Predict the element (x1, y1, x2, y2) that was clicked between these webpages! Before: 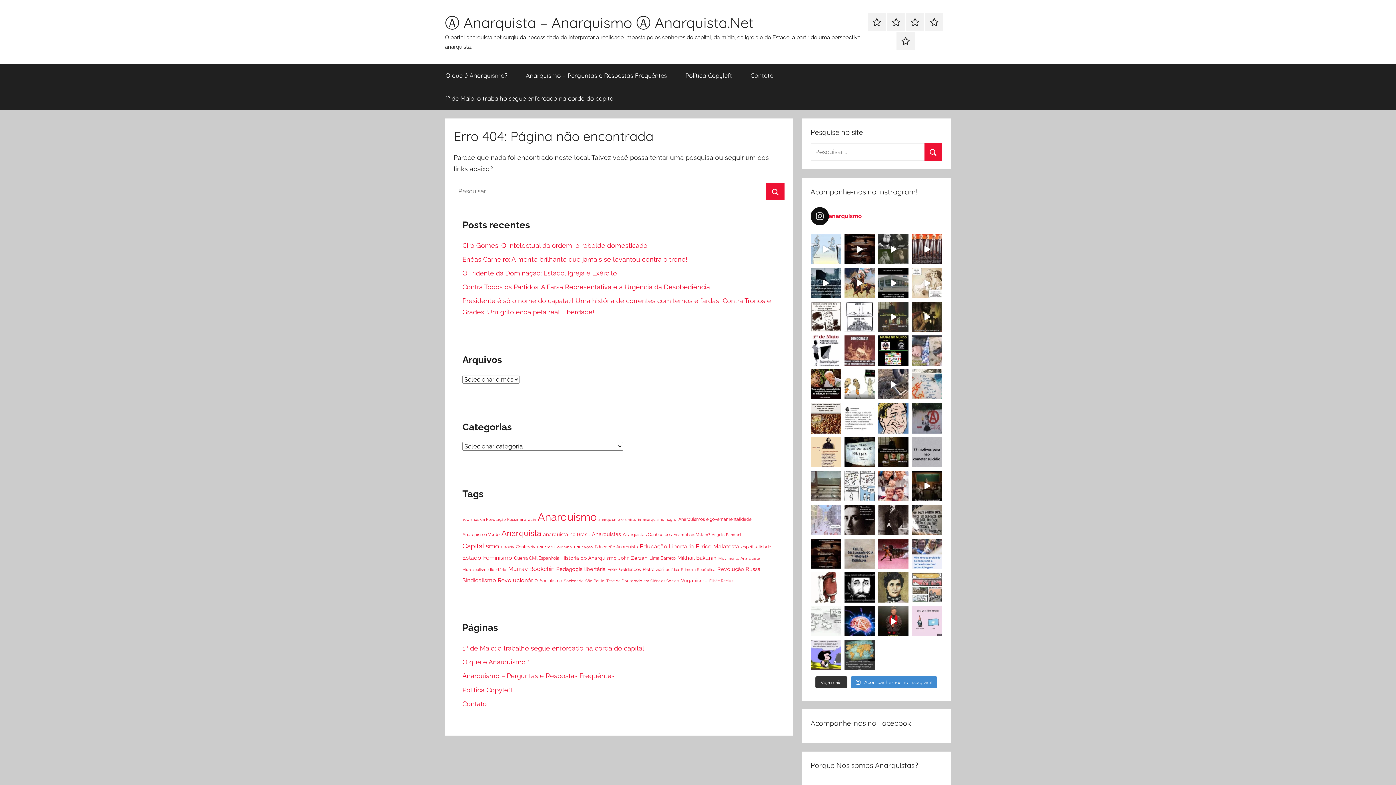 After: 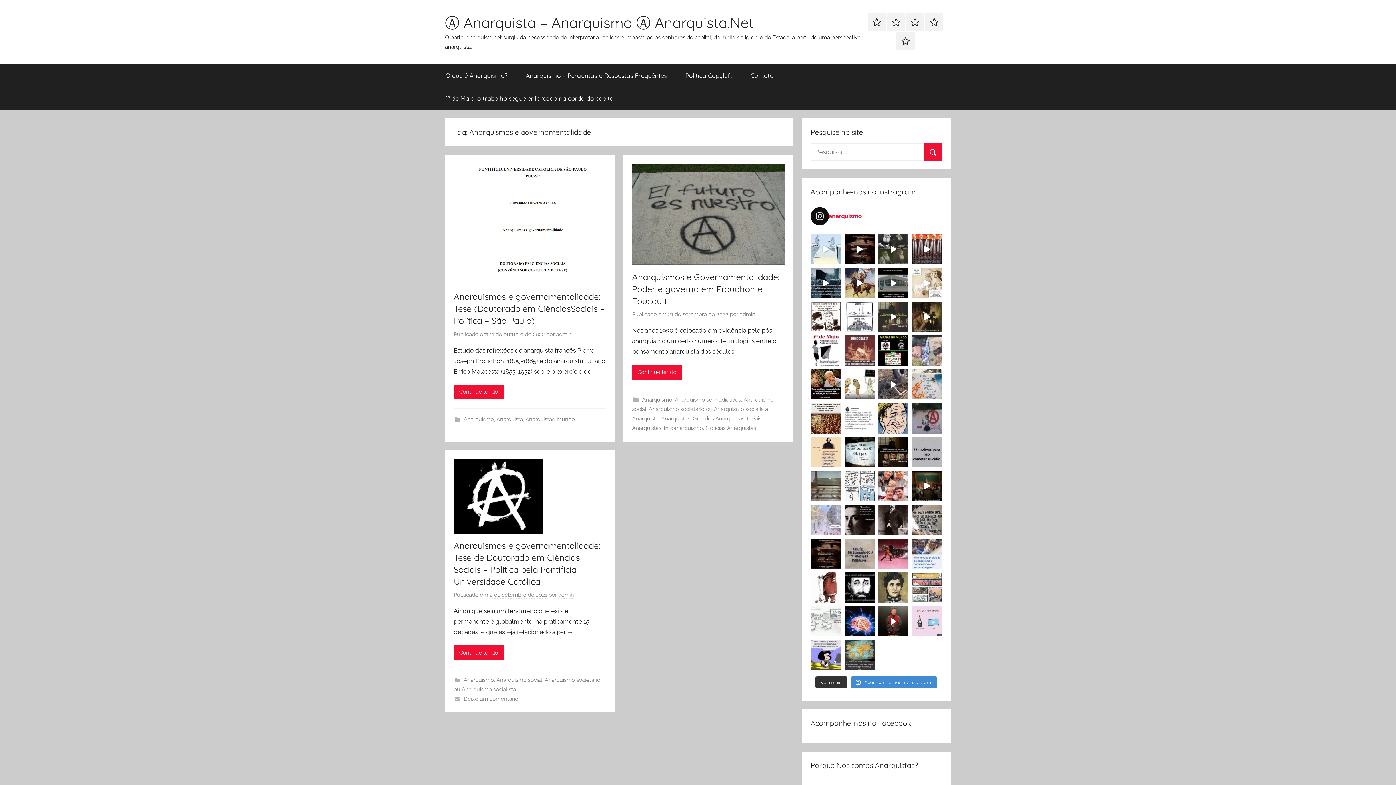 Action: bbox: (678, 516, 751, 522) label: Anarquismos e governamentalidade (3 itens)